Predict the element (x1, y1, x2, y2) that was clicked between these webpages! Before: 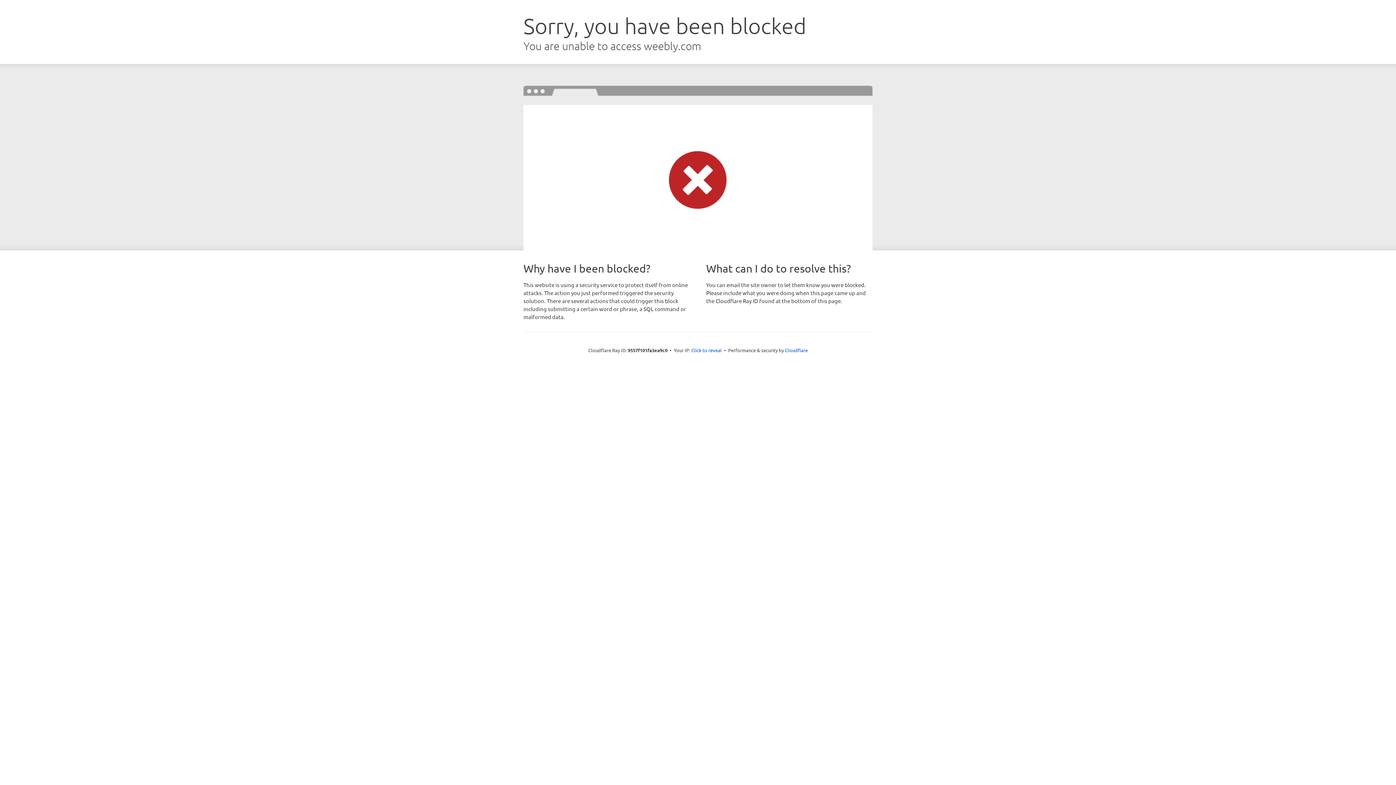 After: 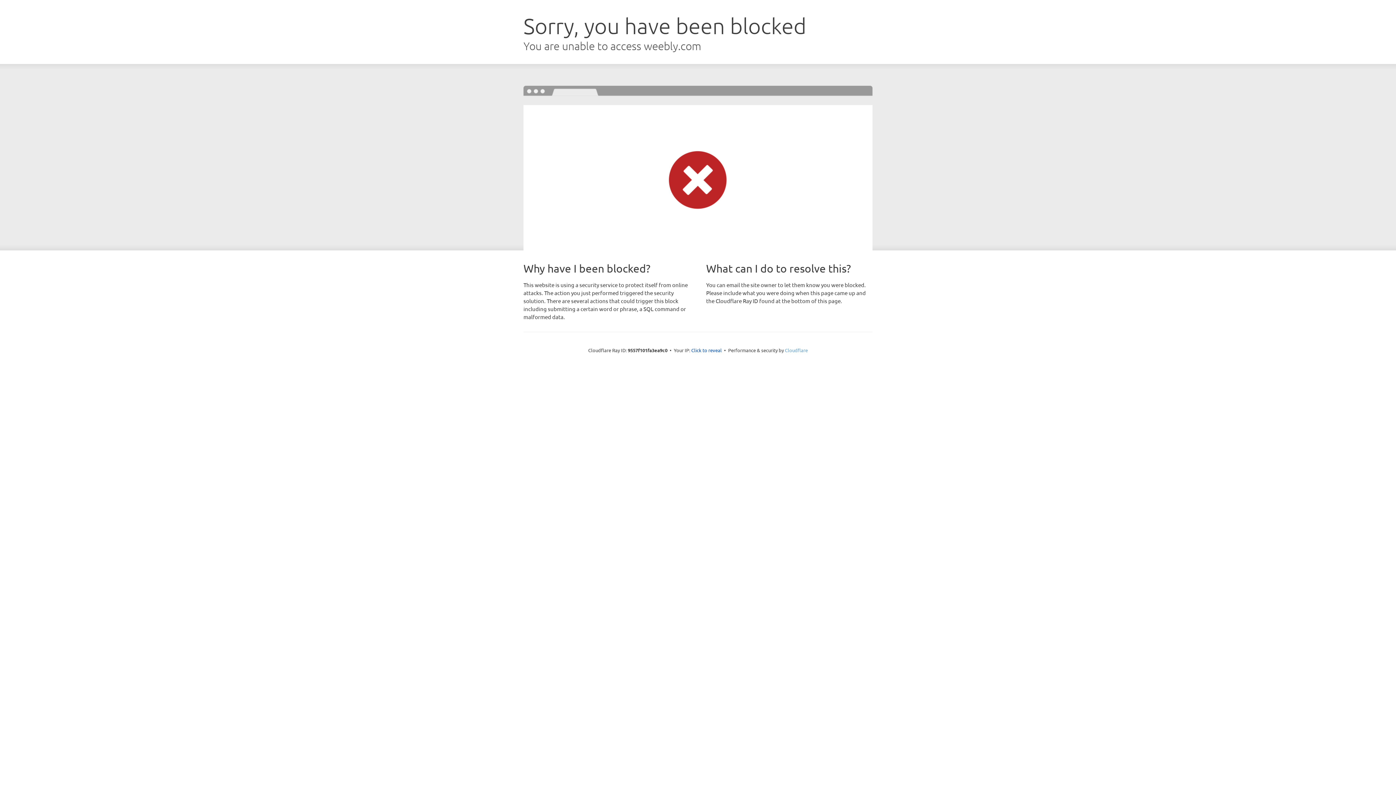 Action: label: Cloudflare bbox: (785, 347, 808, 353)